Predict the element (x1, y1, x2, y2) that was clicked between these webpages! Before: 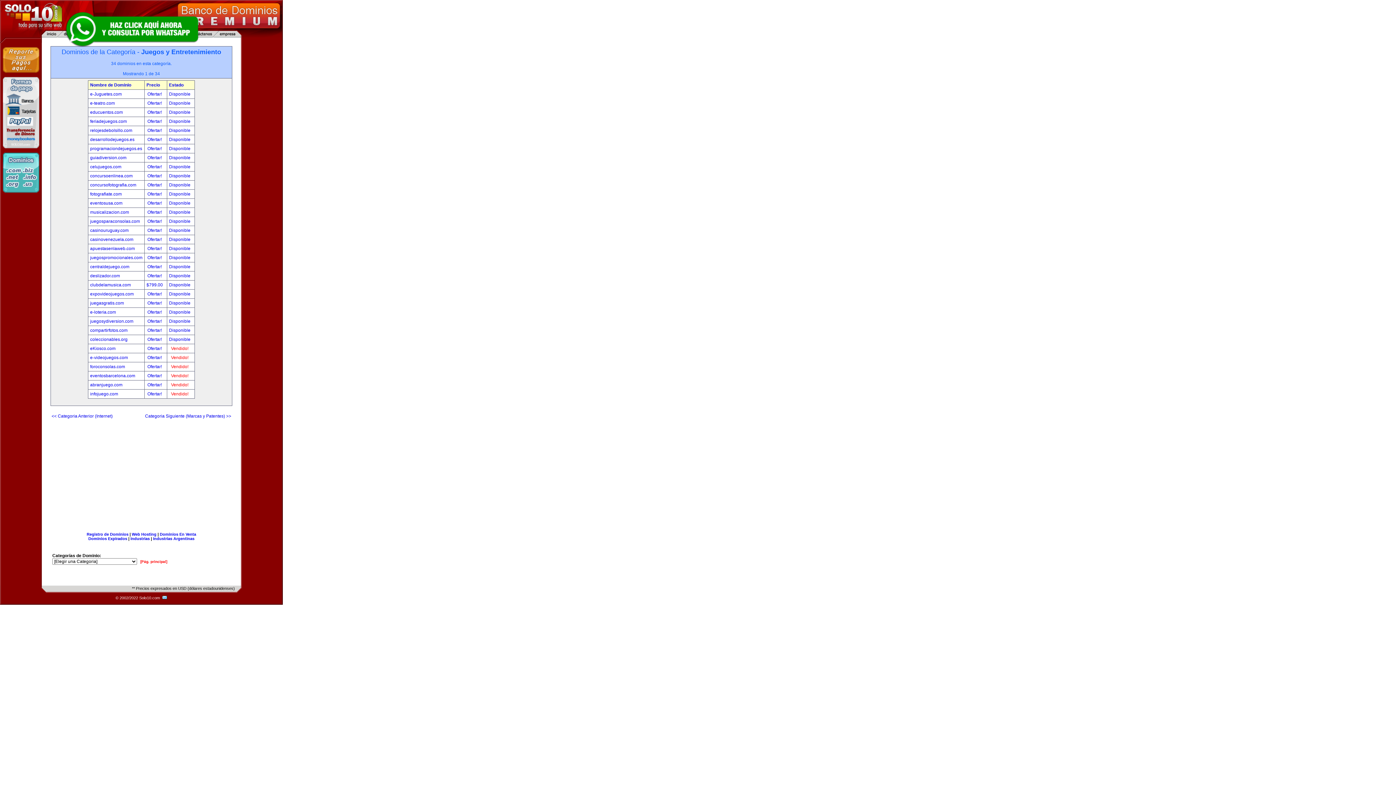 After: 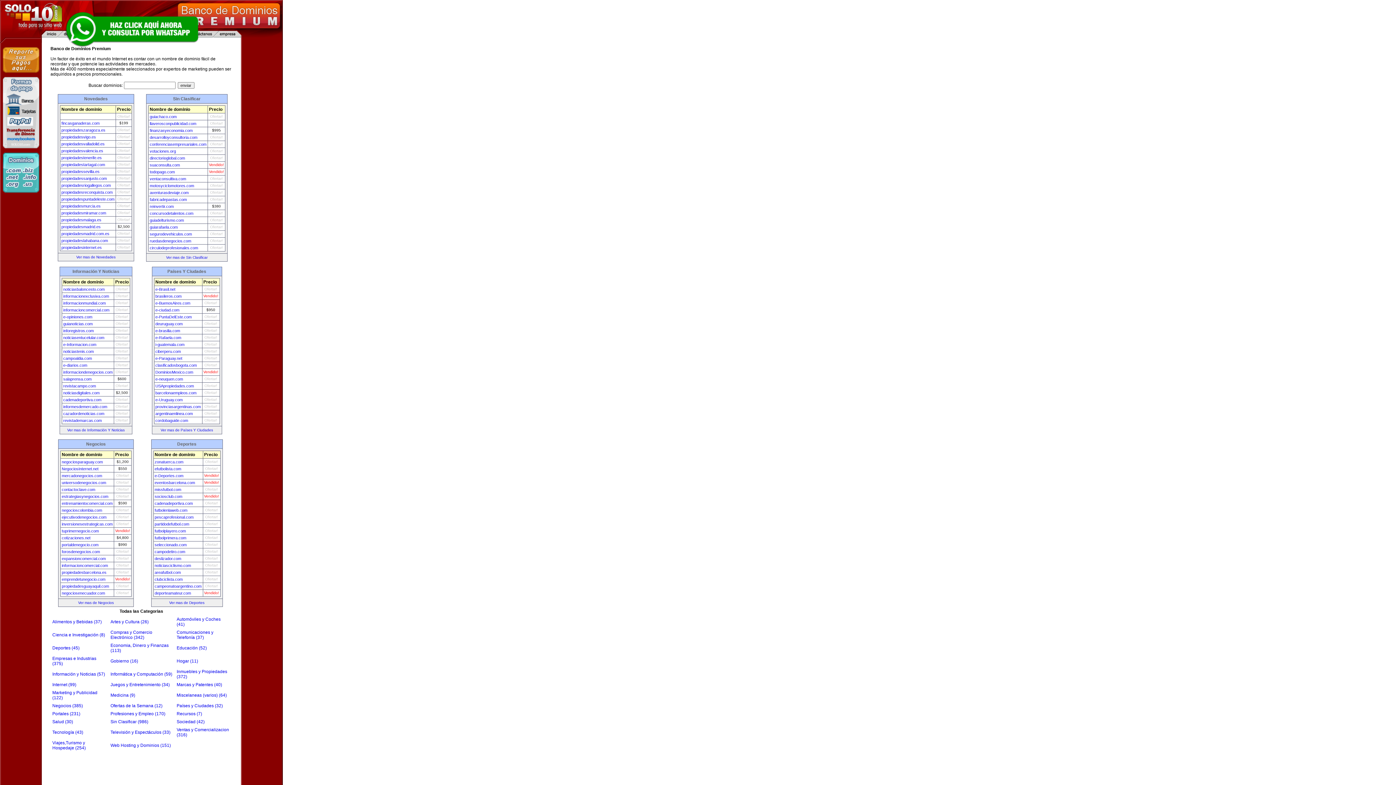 Action: label: [Pág. principal] bbox: (140, 560, 167, 564)